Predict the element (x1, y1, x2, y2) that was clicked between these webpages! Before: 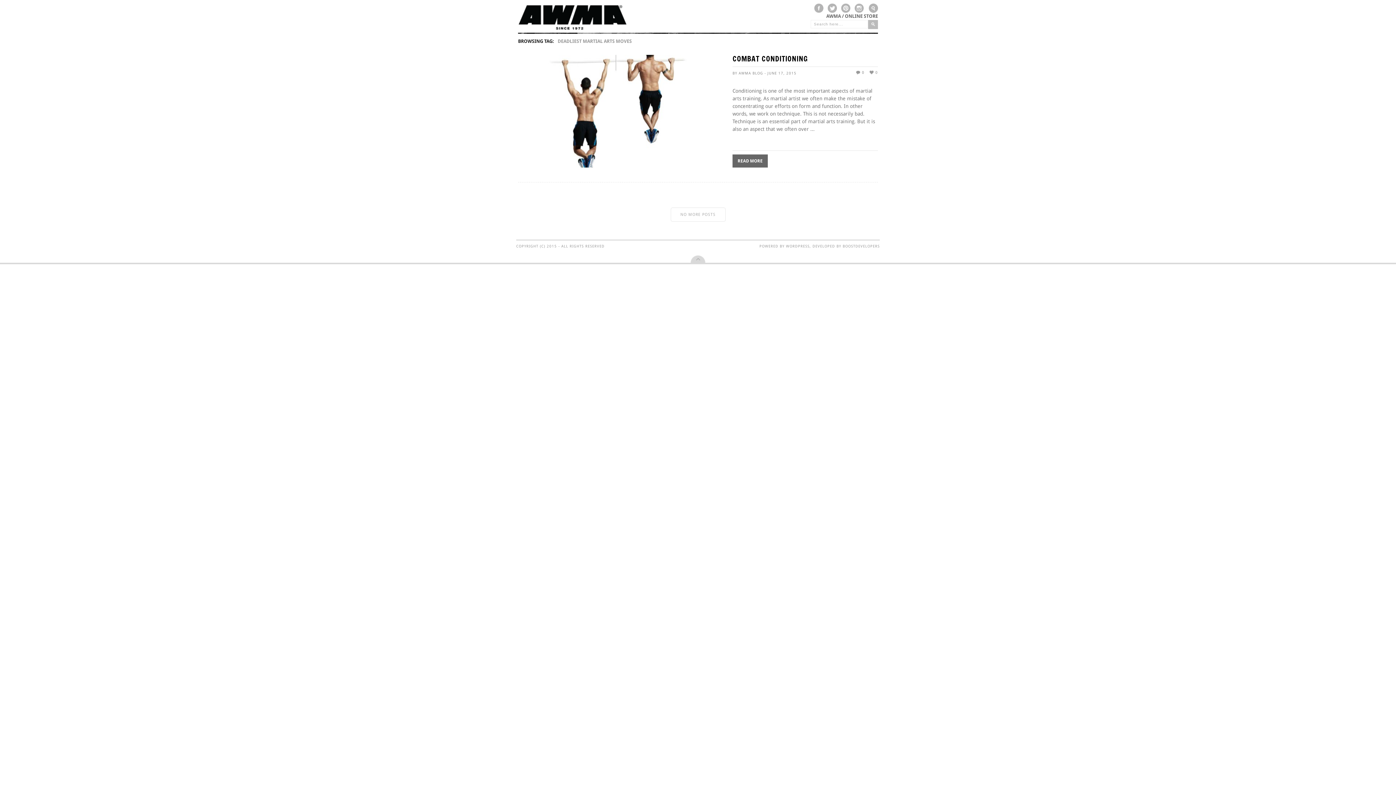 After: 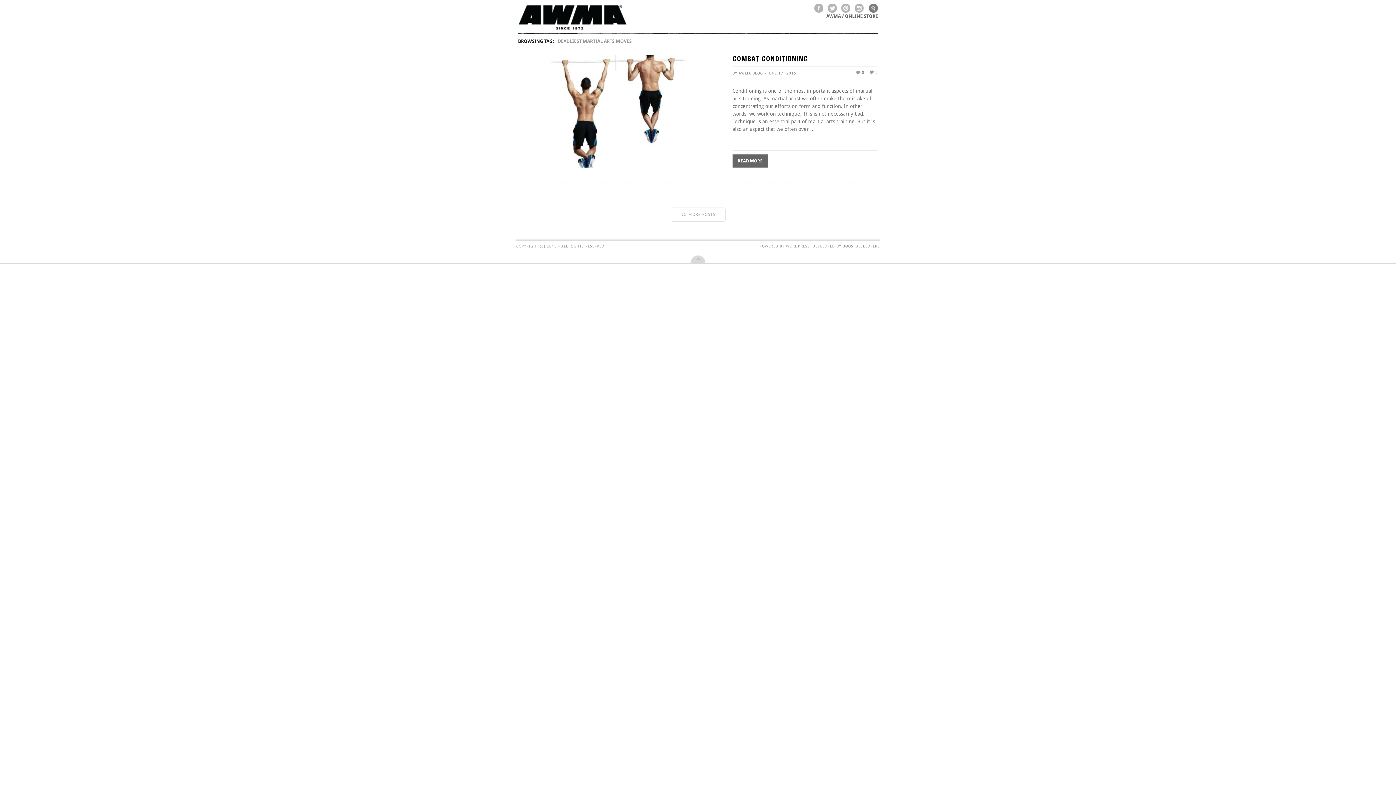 Action: bbox: (869, 3, 878, 12)